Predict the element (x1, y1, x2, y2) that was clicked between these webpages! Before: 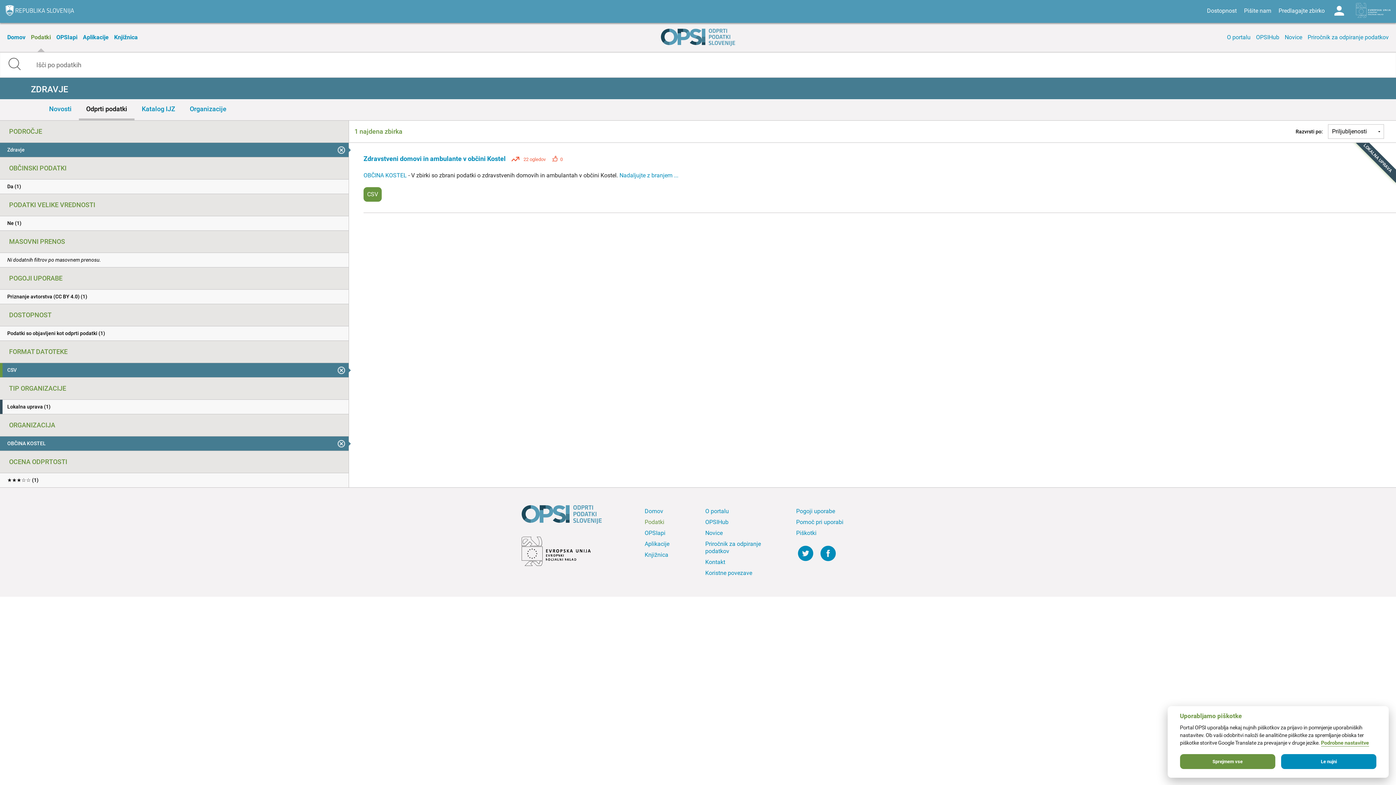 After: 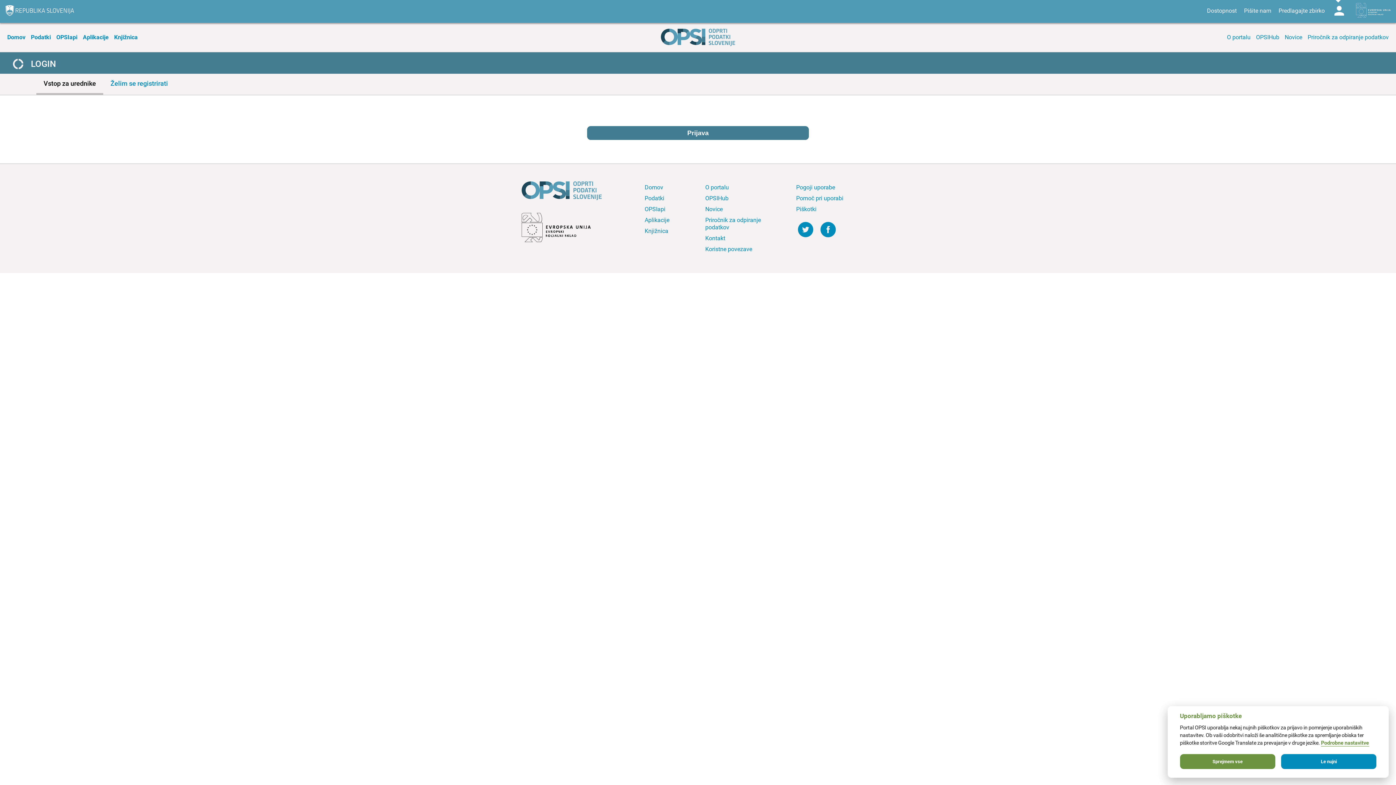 Action: bbox: (1328, 0, 1350, 21) label: Log in